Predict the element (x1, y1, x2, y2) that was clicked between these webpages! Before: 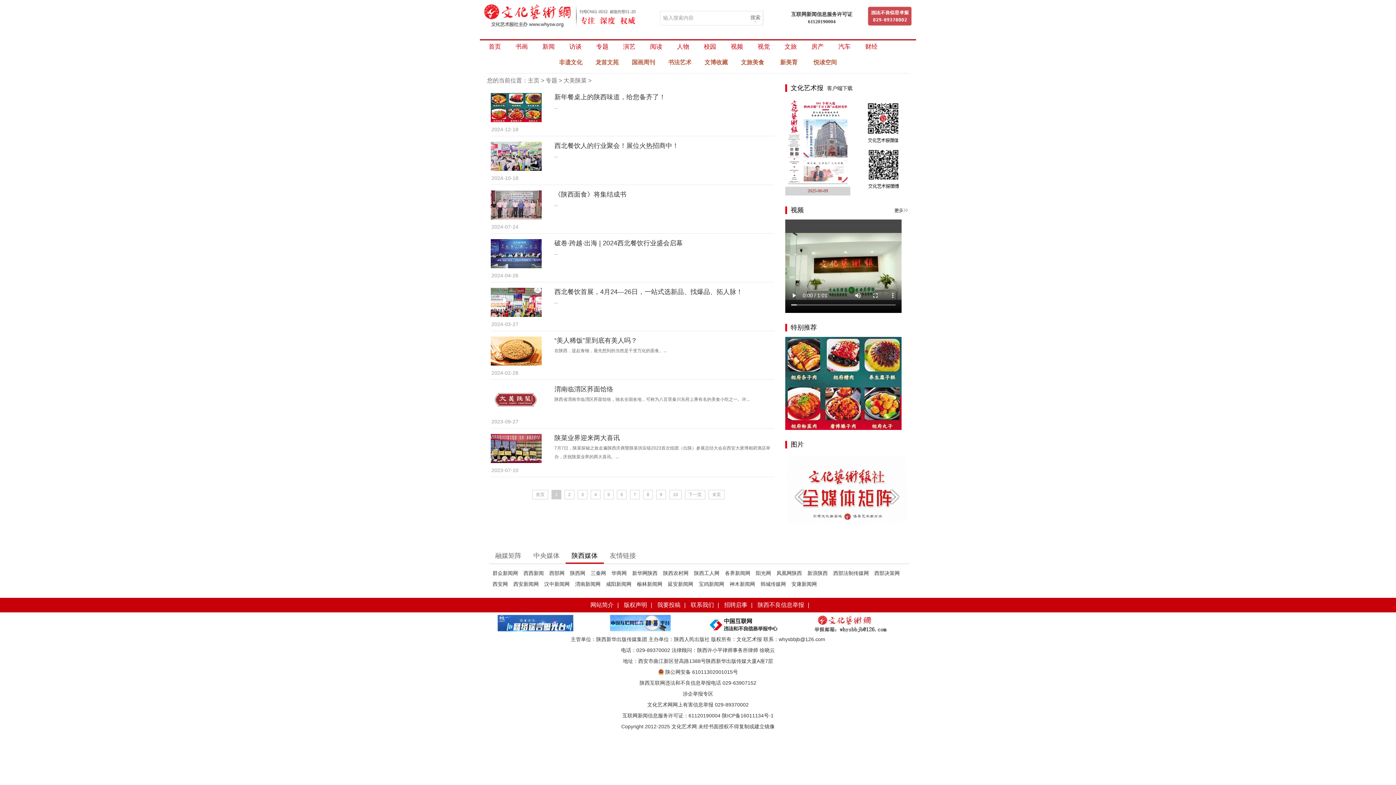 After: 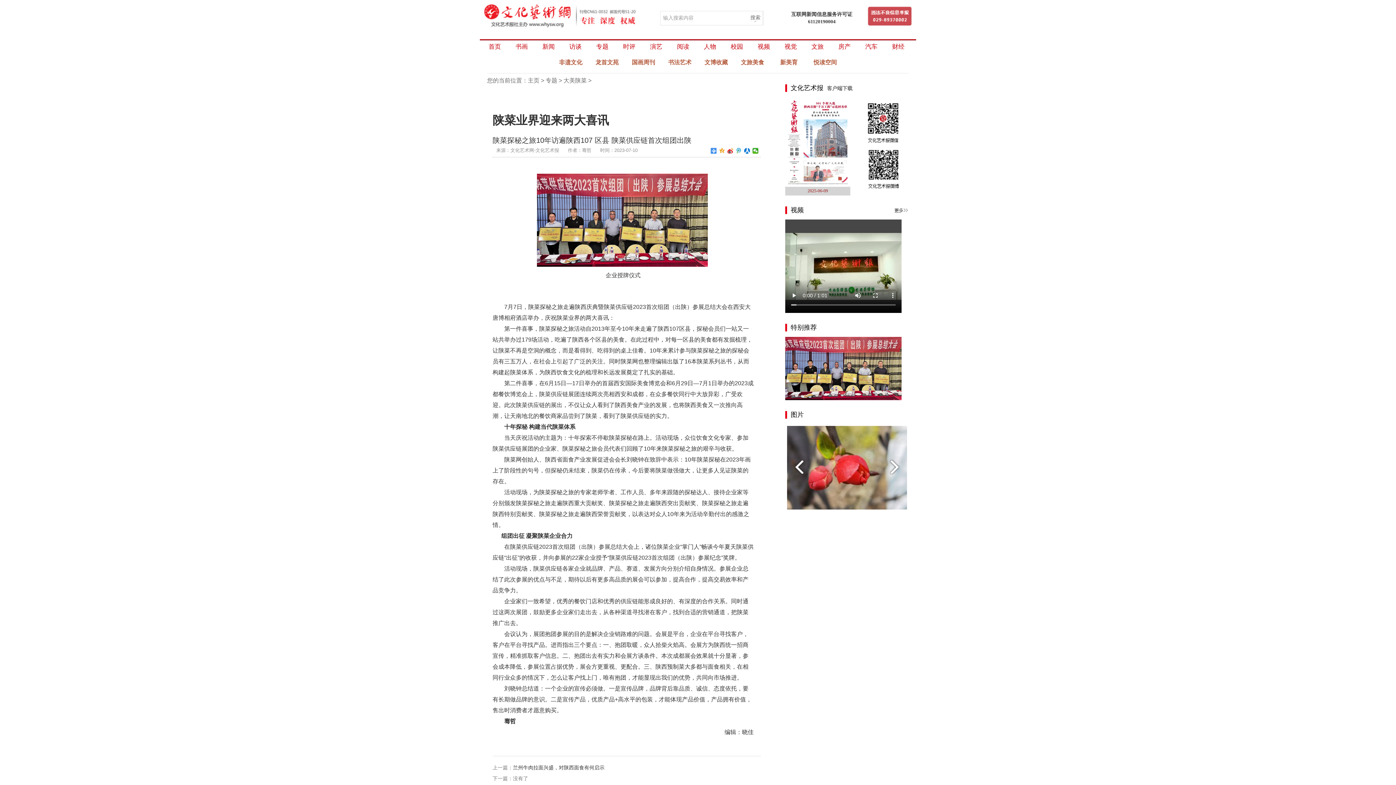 Action: bbox: (490, 458, 541, 464)